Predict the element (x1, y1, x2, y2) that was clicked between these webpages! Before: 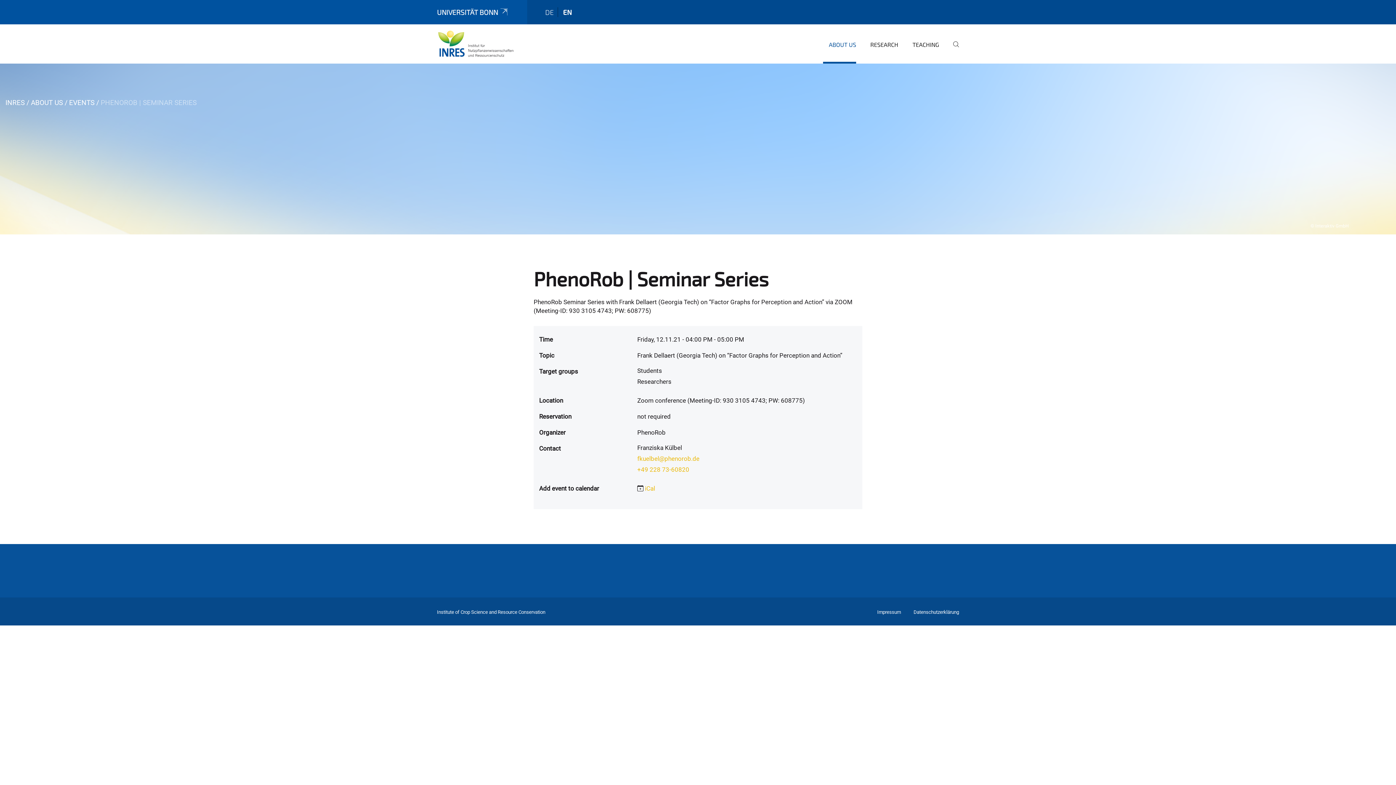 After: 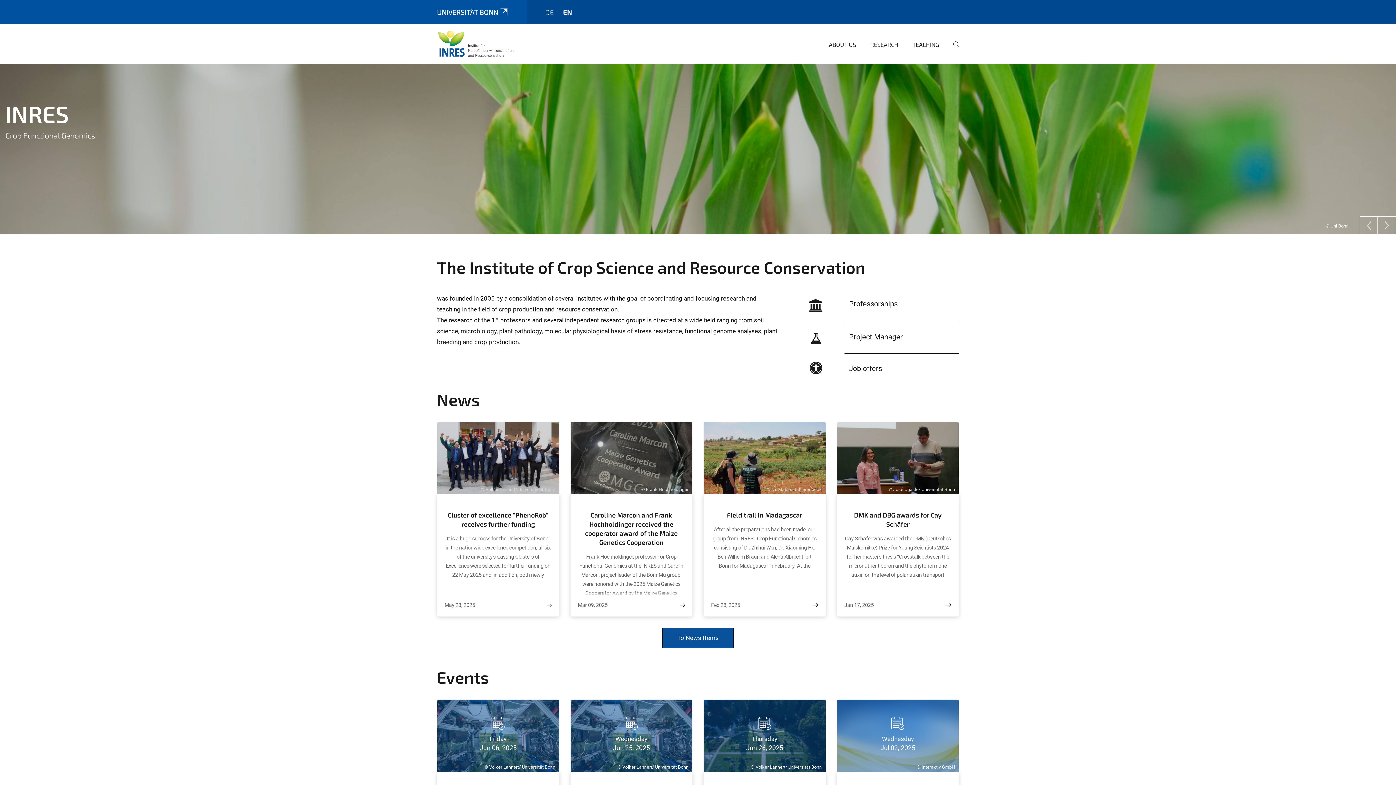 Action: label: INRES bbox: (5, 98, 24, 106)